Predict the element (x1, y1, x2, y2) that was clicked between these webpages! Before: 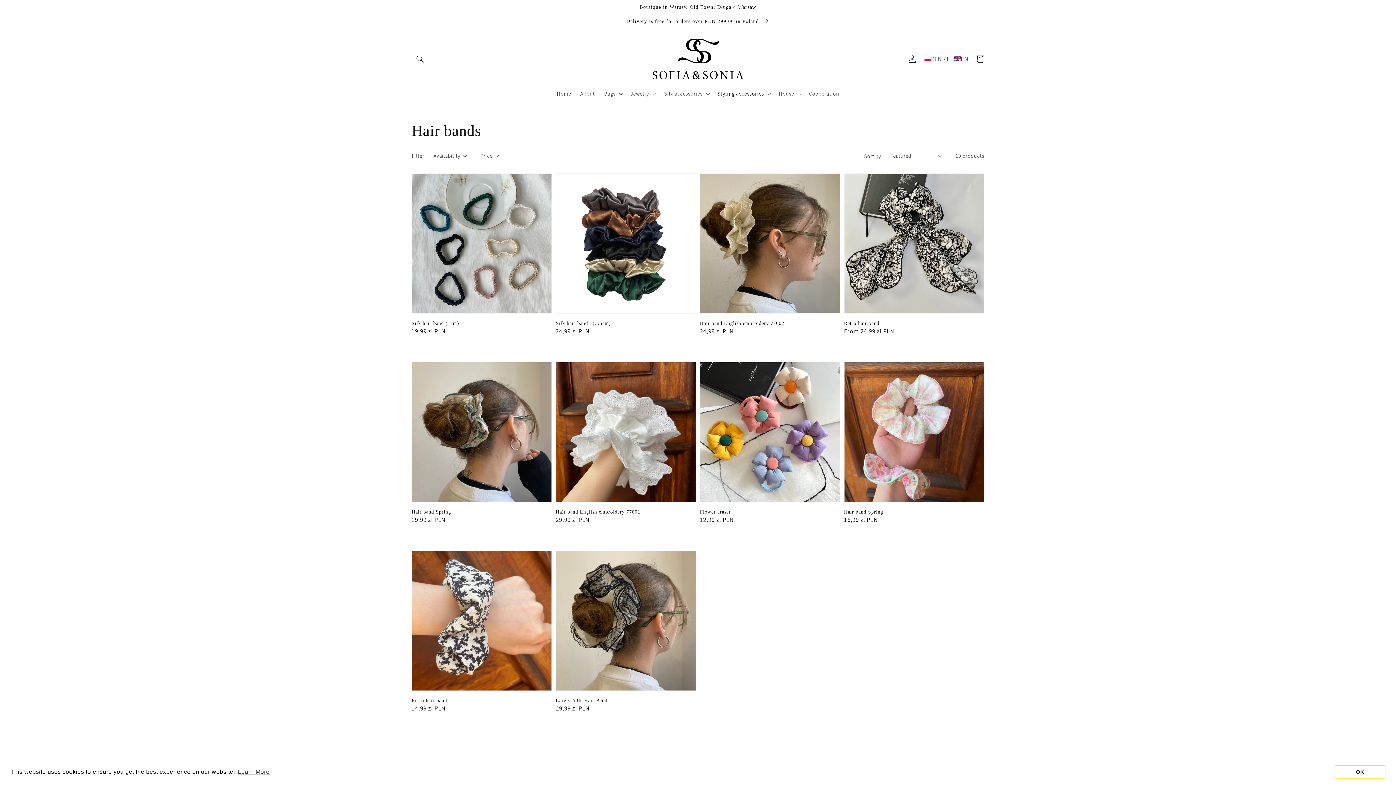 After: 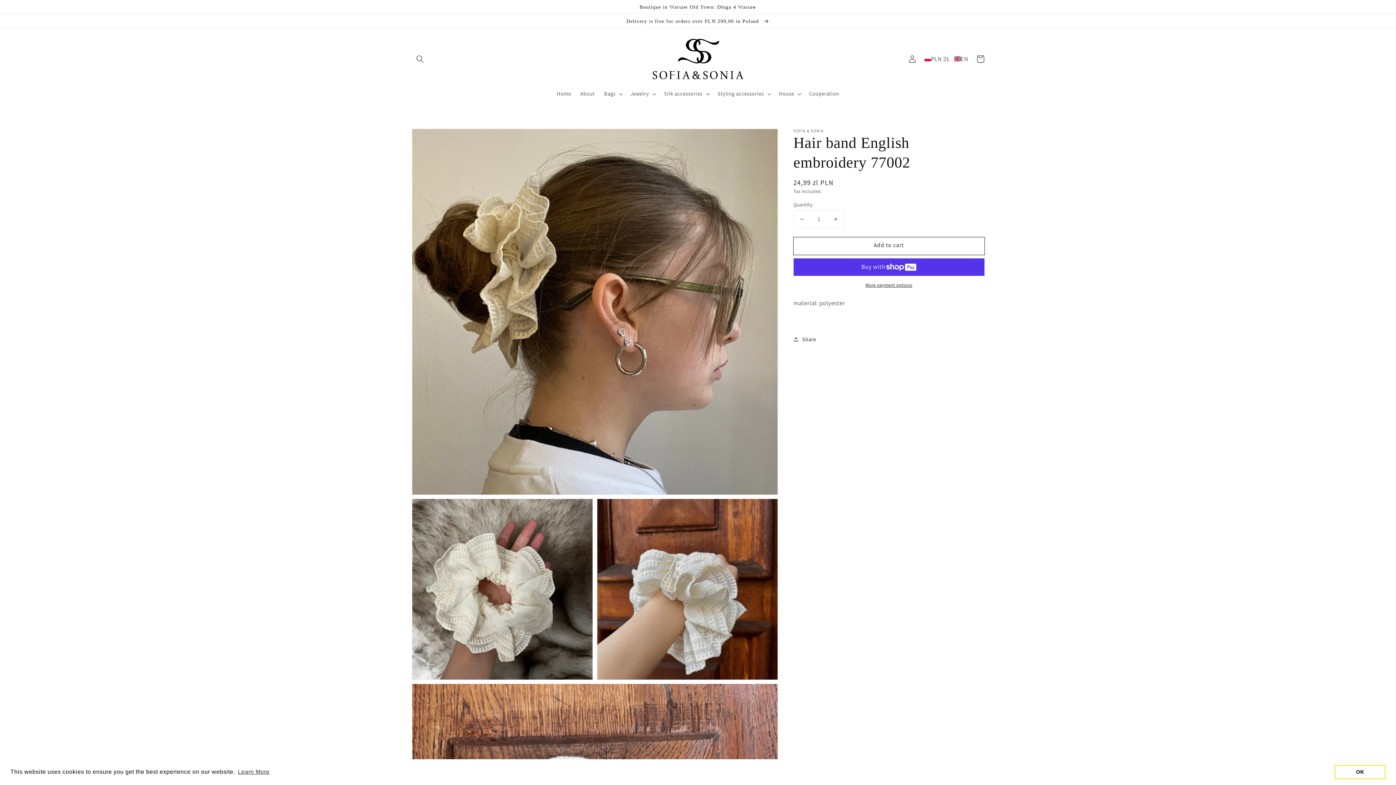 Action: label: Hair band English embroidery 77002 bbox: (700, 320, 835, 326)